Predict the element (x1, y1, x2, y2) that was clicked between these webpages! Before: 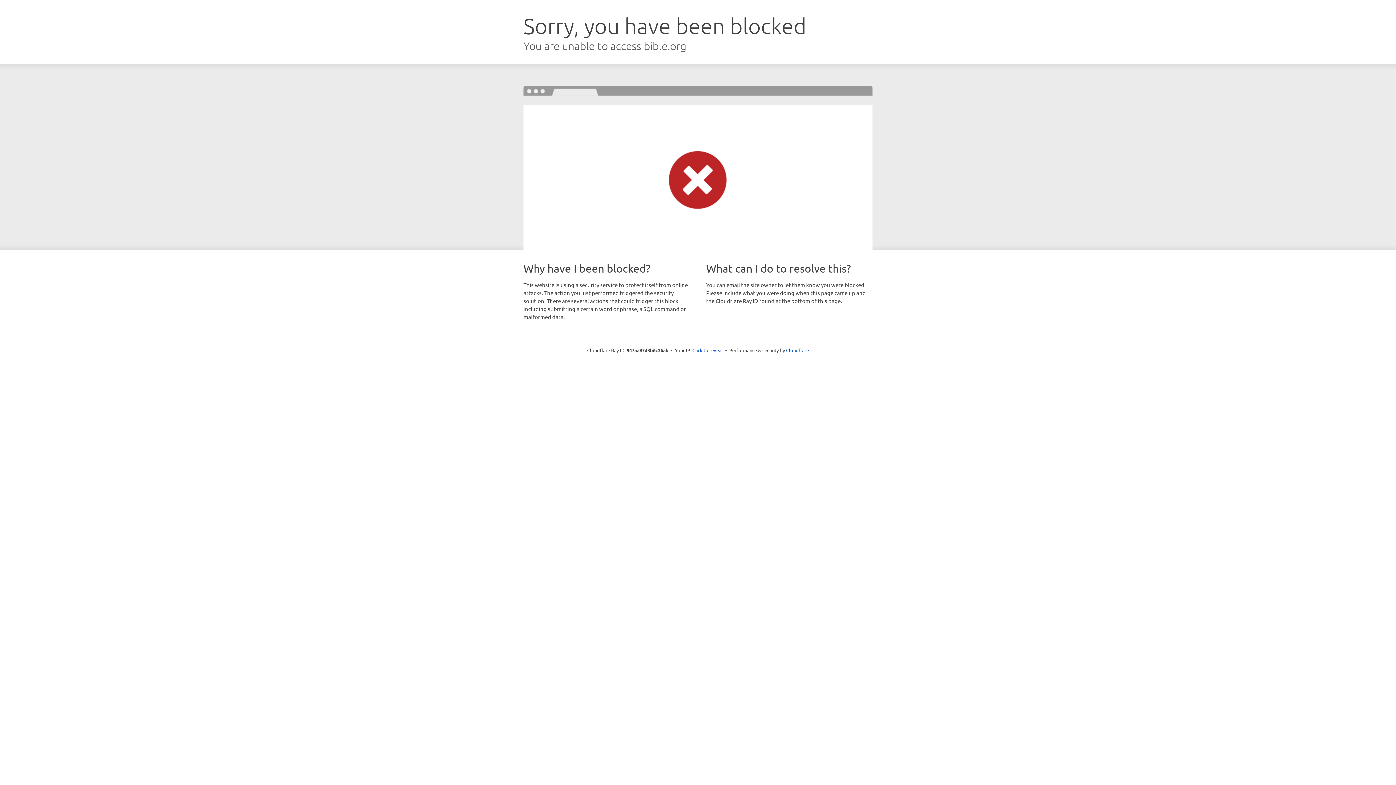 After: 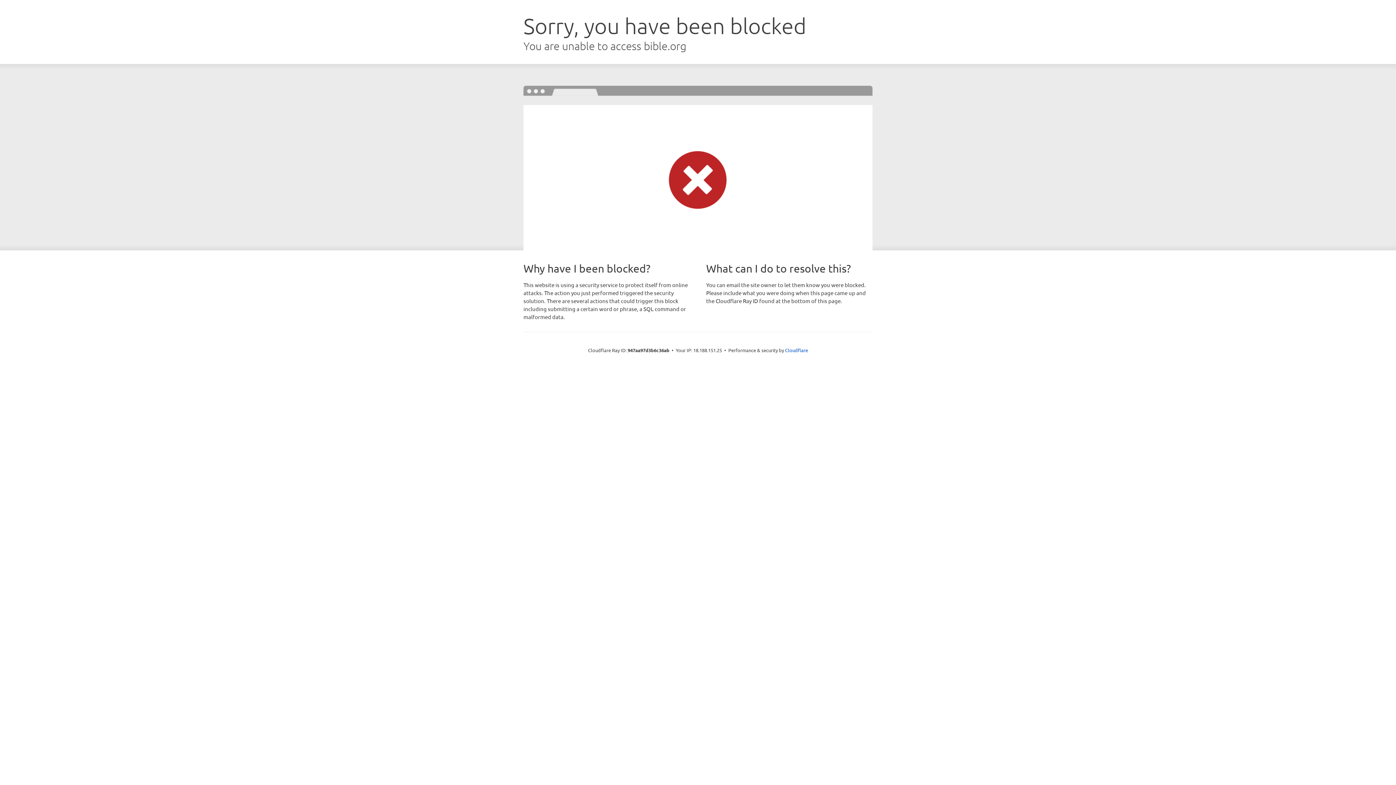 Action: bbox: (692, 346, 723, 353) label: Click to reveal